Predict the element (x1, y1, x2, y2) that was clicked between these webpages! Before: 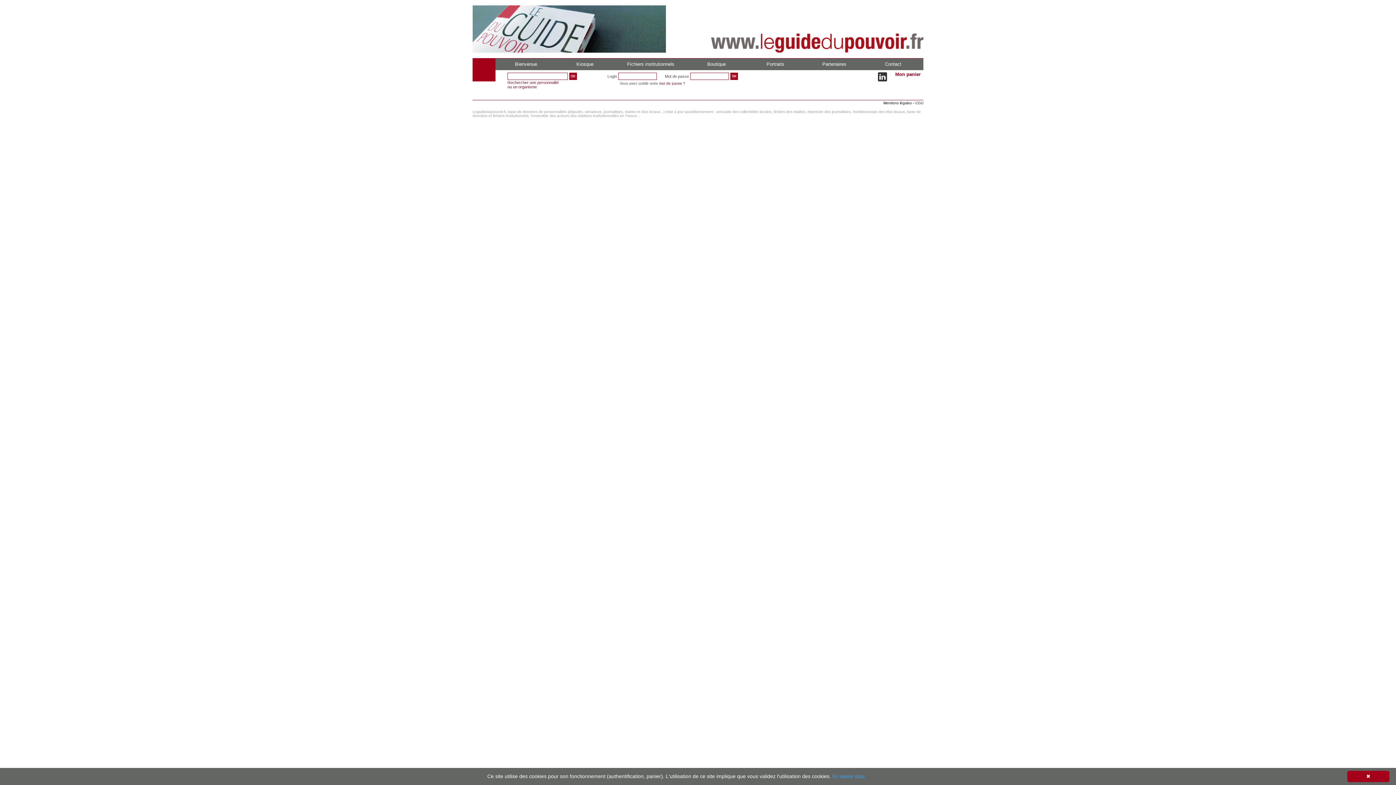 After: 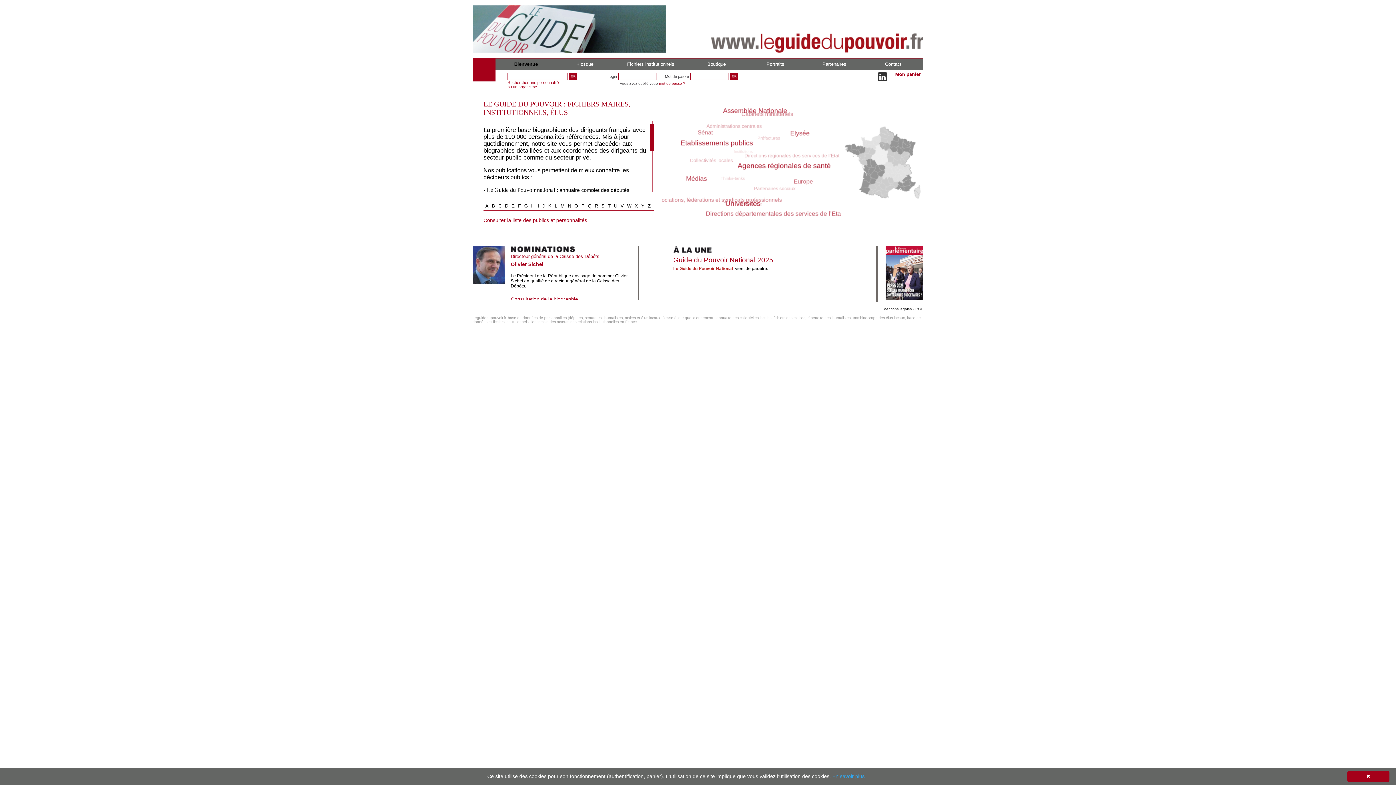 Action: bbox: (472, 48, 666, 53)